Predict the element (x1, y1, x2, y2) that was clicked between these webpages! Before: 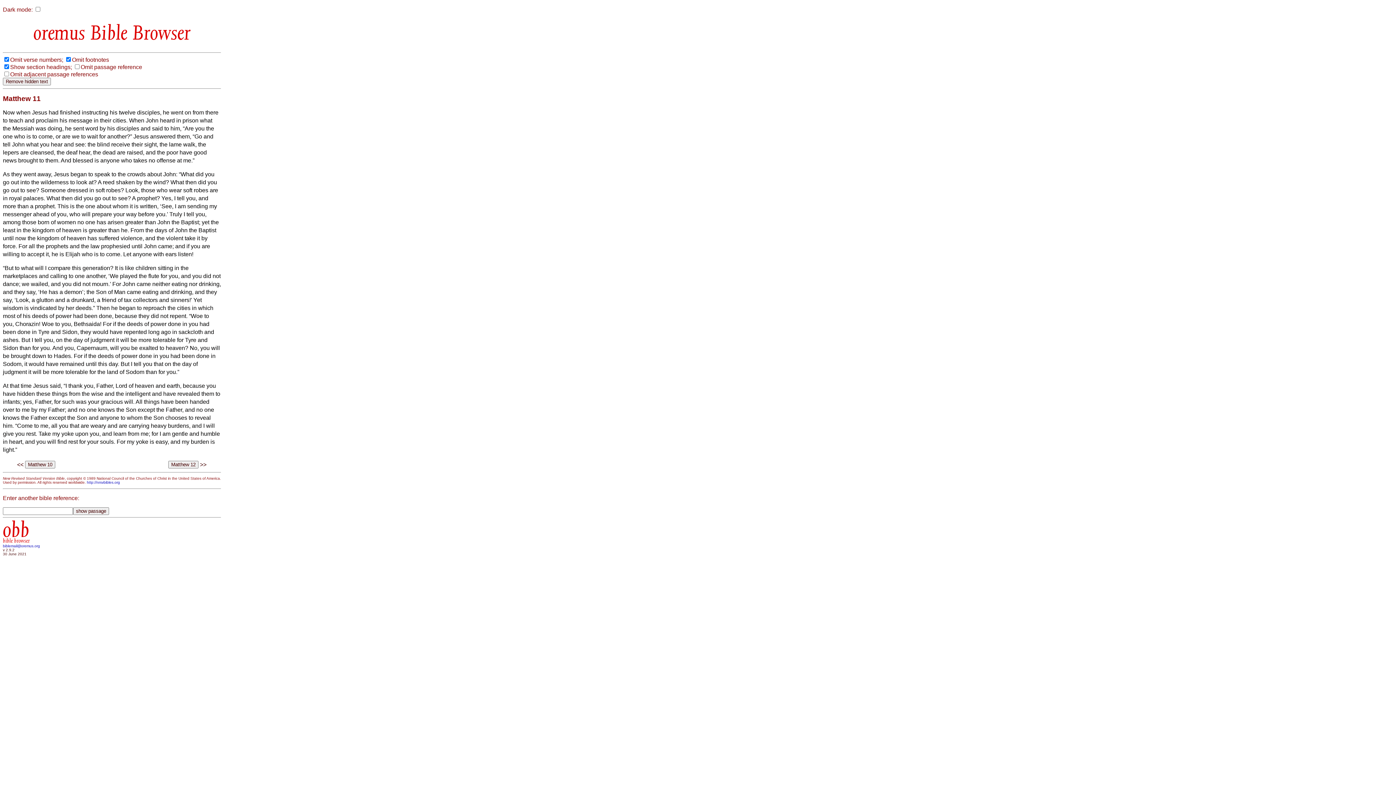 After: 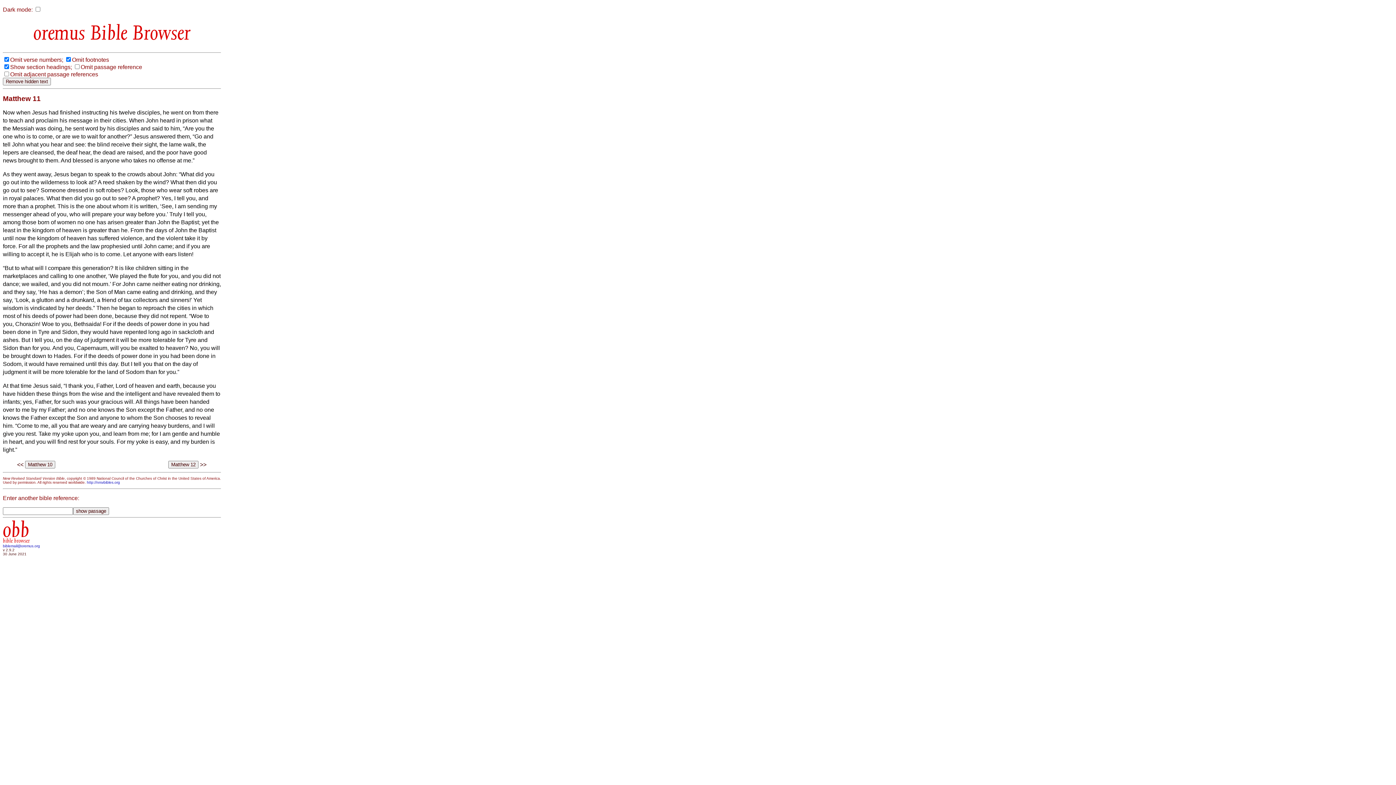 Action: bbox: (2, 544, 40, 548) label: biblemail@oremus.org